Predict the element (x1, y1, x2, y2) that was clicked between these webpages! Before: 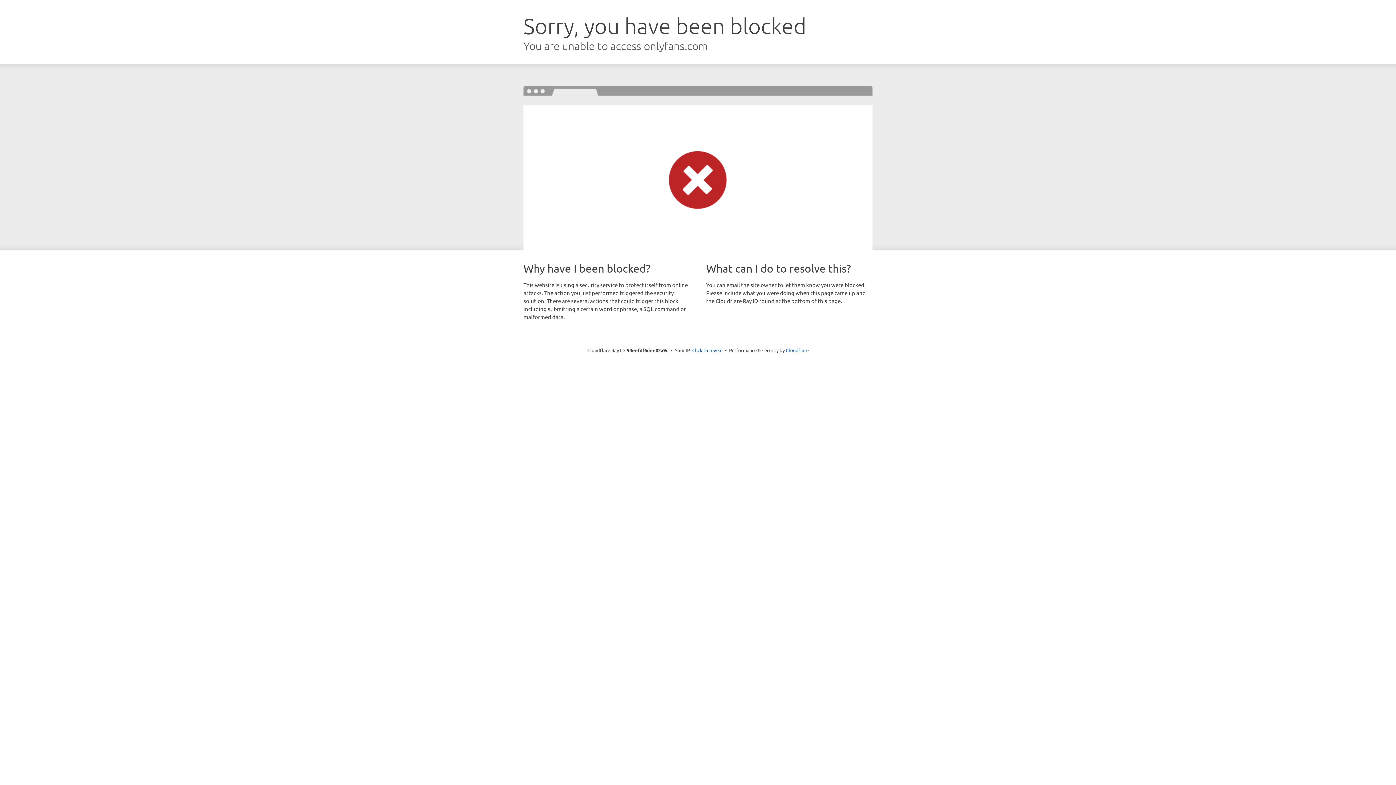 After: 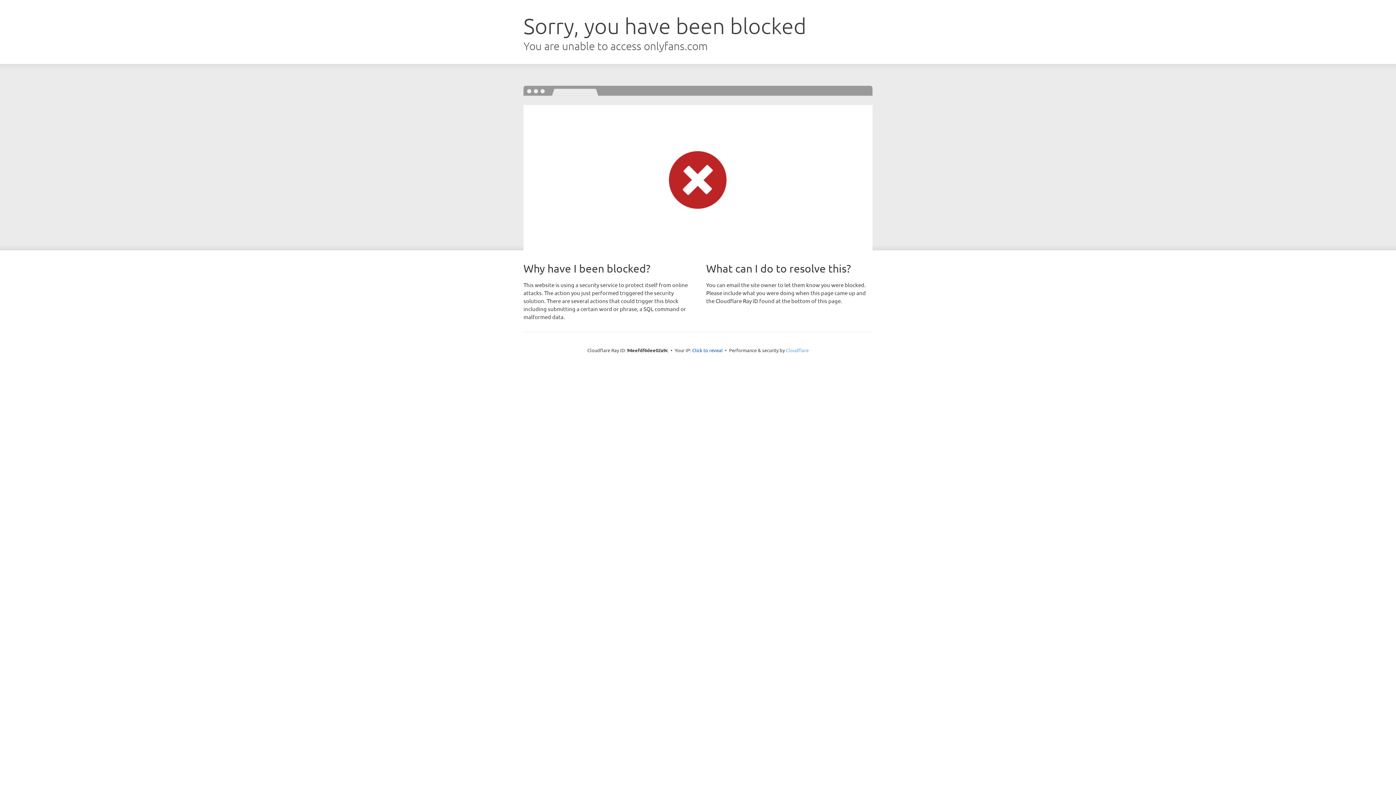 Action: label: Cloudflare bbox: (786, 347, 808, 353)